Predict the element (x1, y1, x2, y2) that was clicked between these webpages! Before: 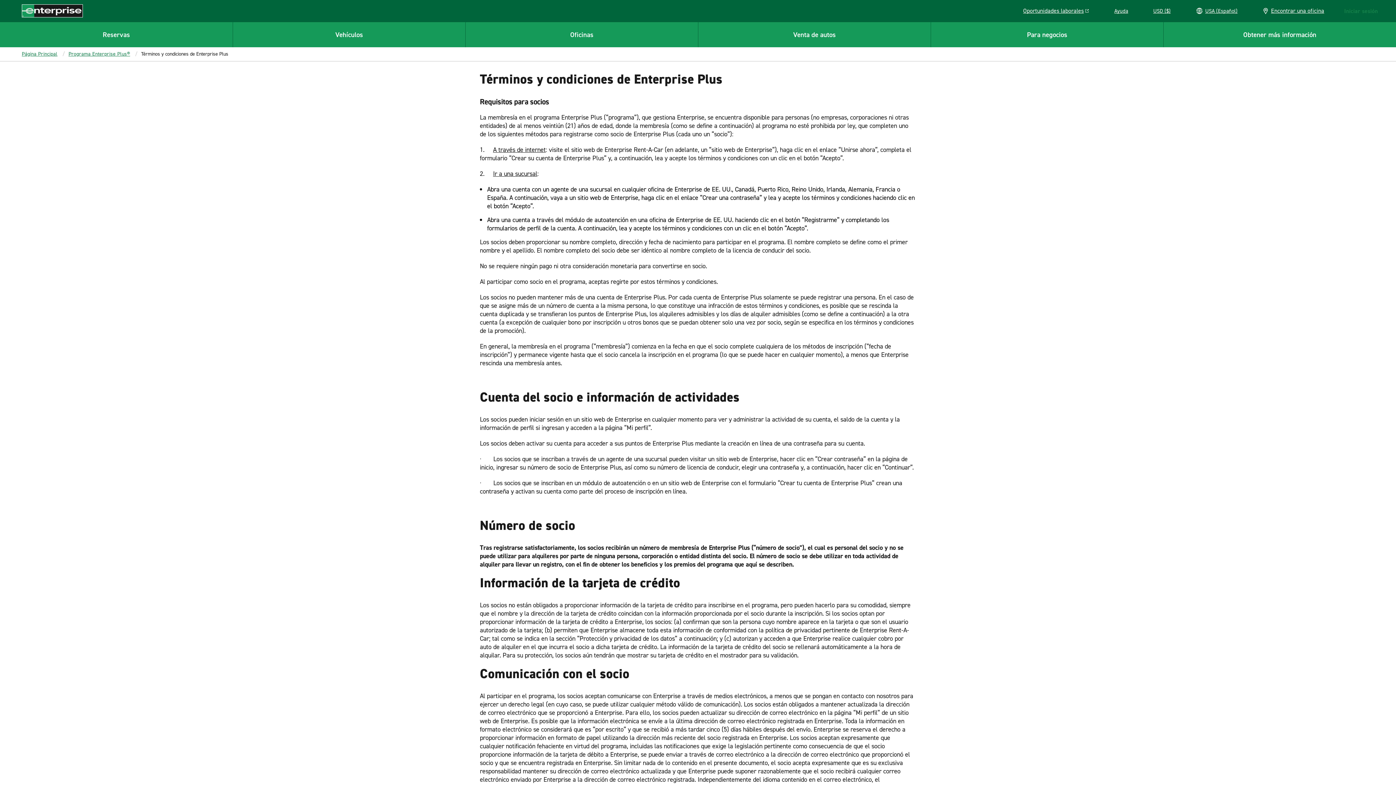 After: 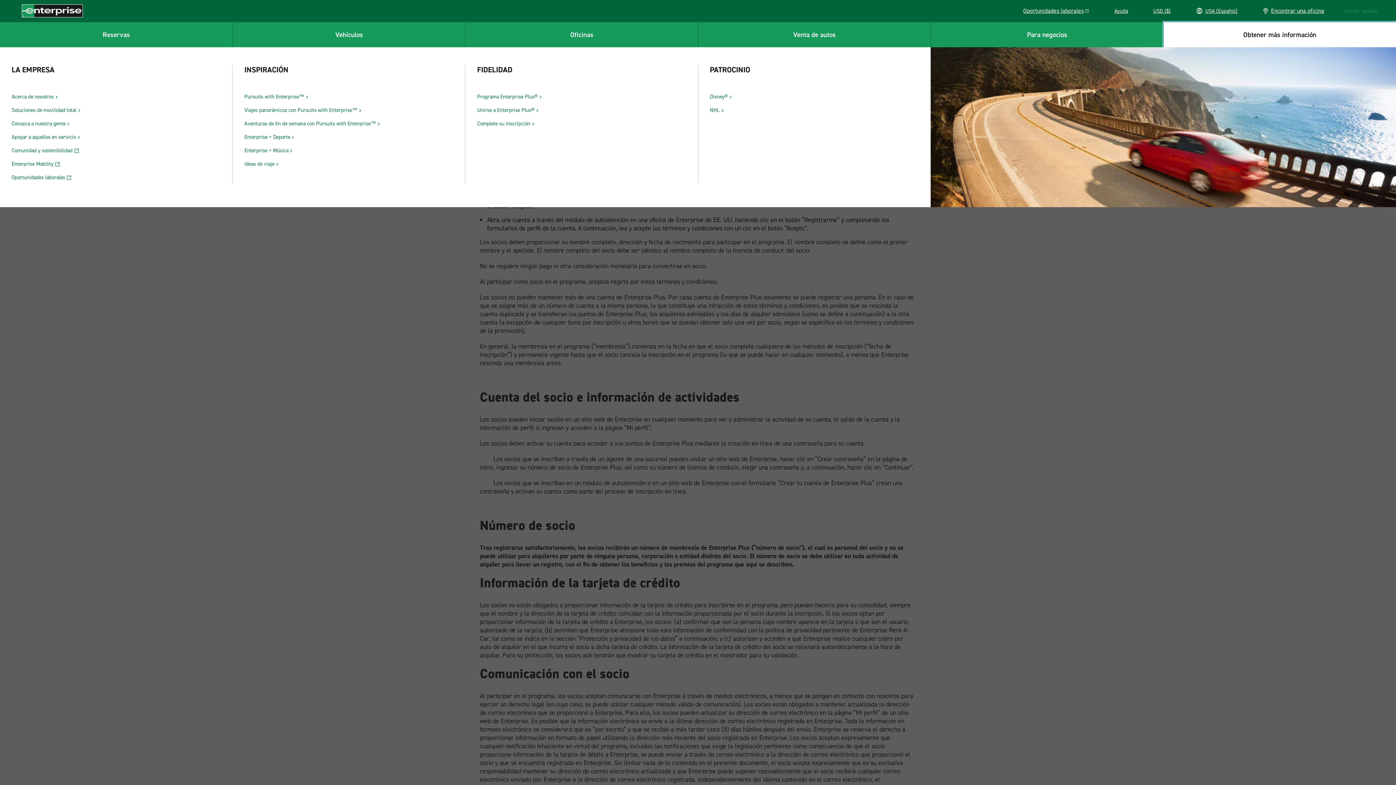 Action: bbox: (1163, 21, 1396, 47) label: Obtener más información